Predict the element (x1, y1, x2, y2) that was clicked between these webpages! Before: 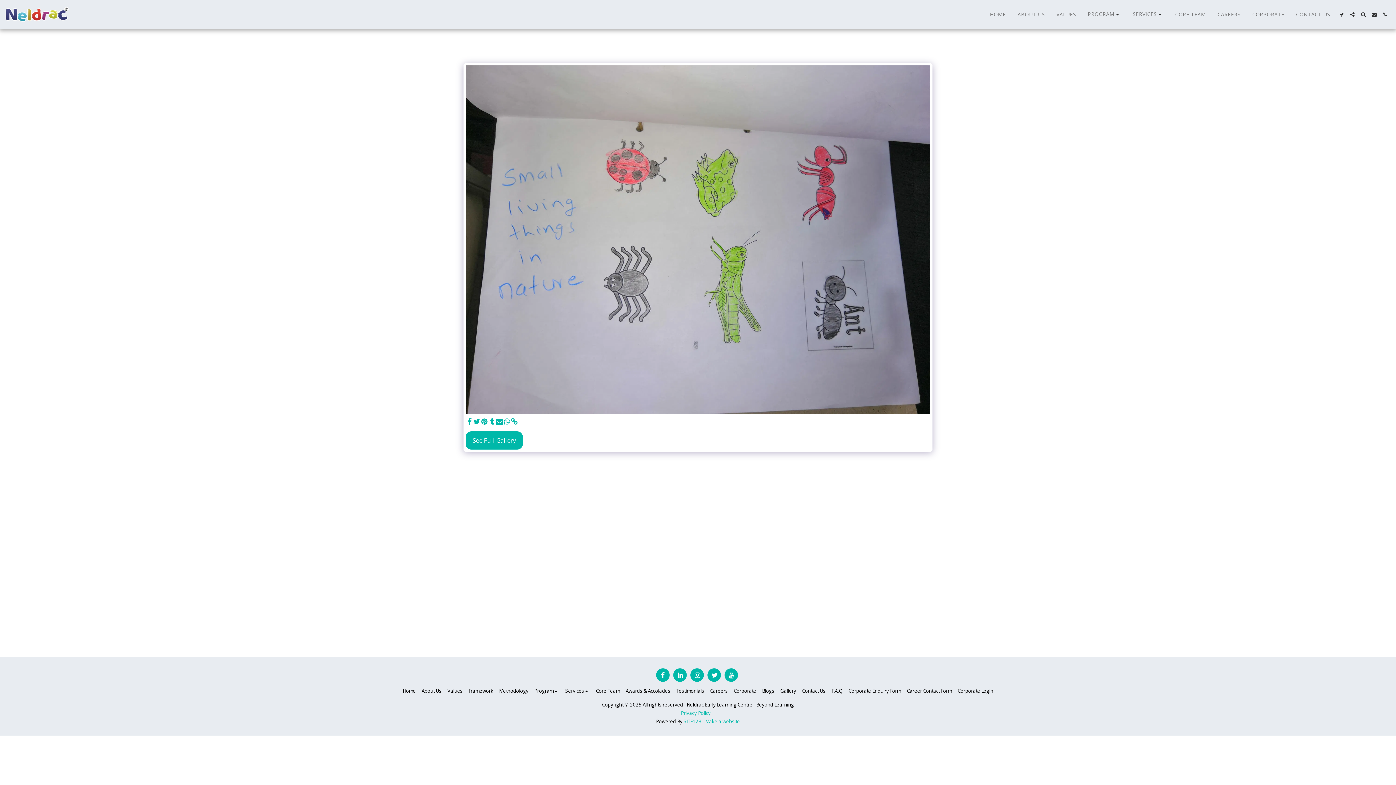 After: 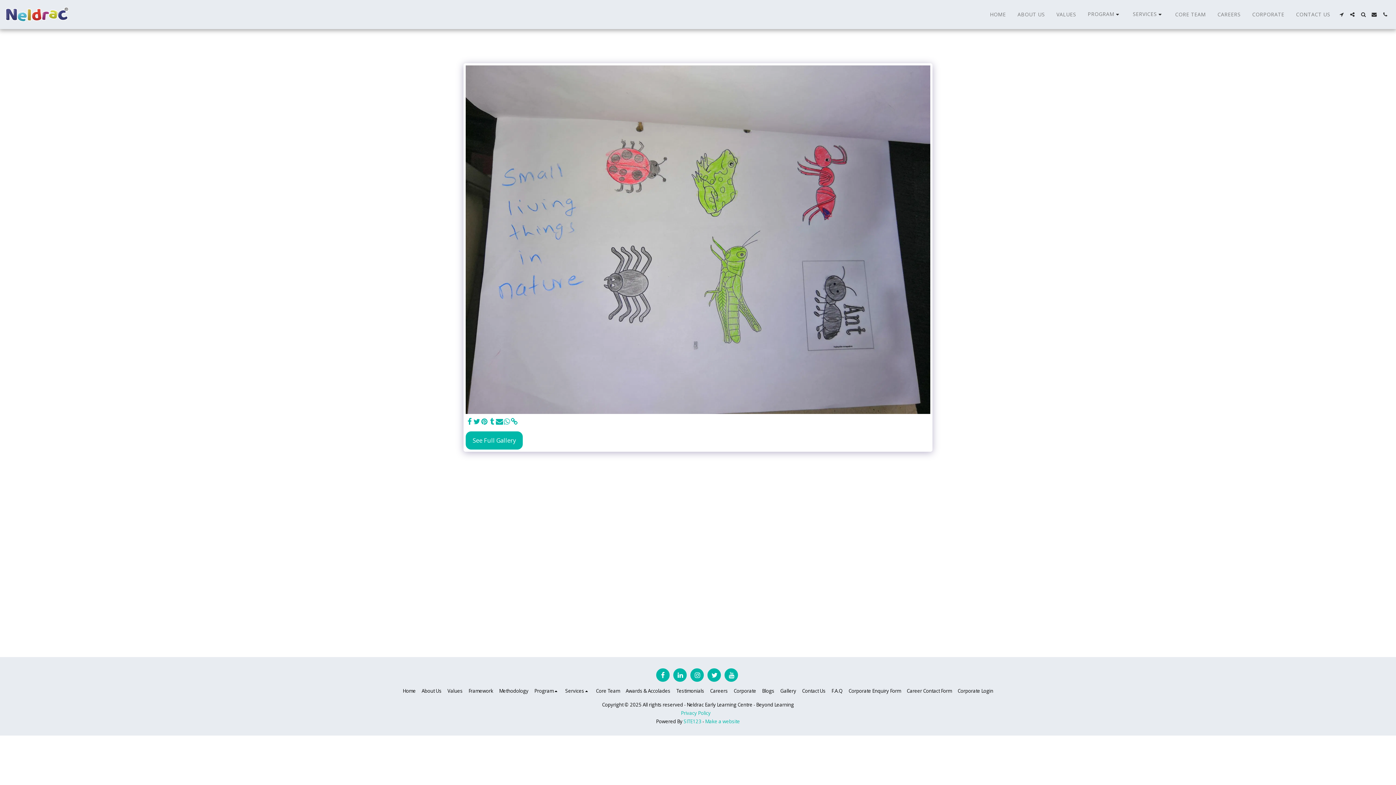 Action: bbox: (503, 417, 510, 426) label:  